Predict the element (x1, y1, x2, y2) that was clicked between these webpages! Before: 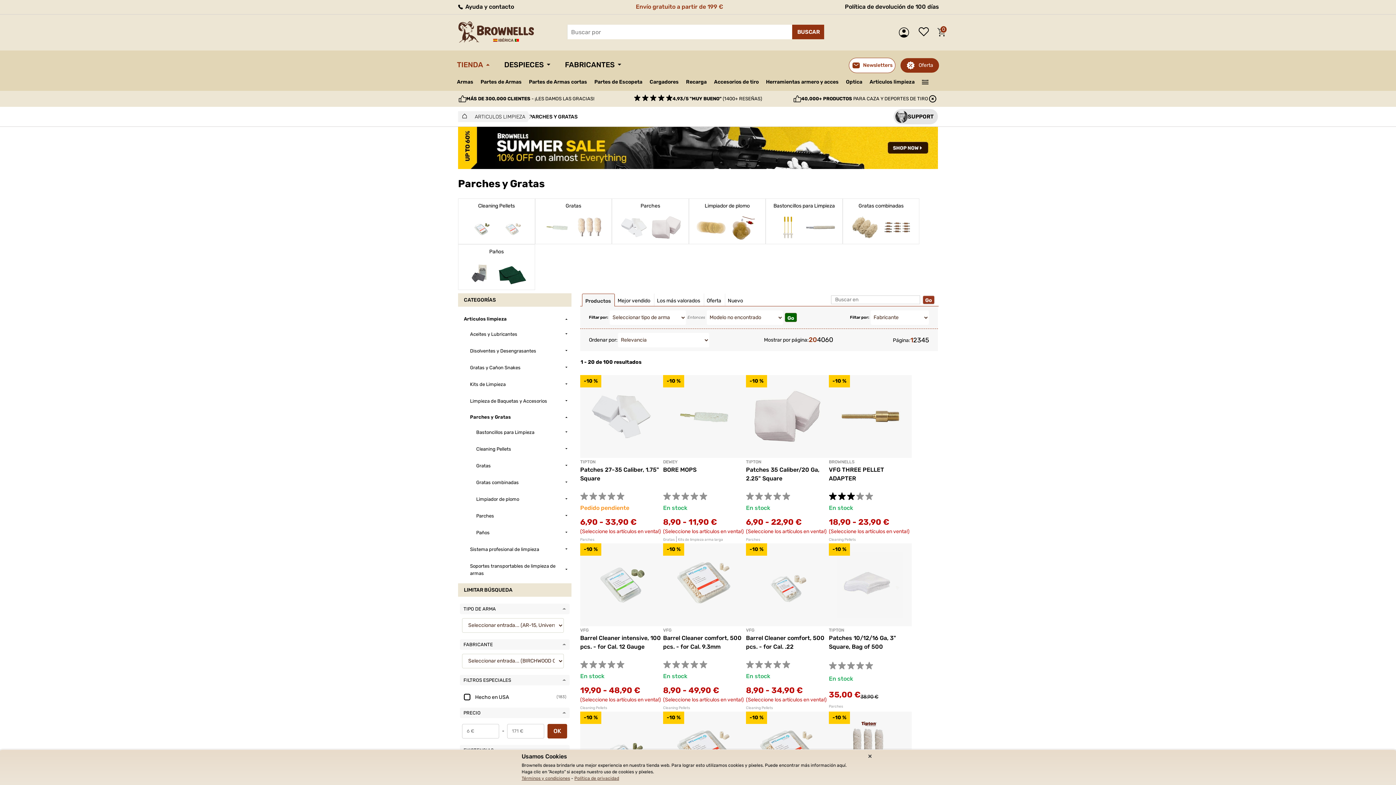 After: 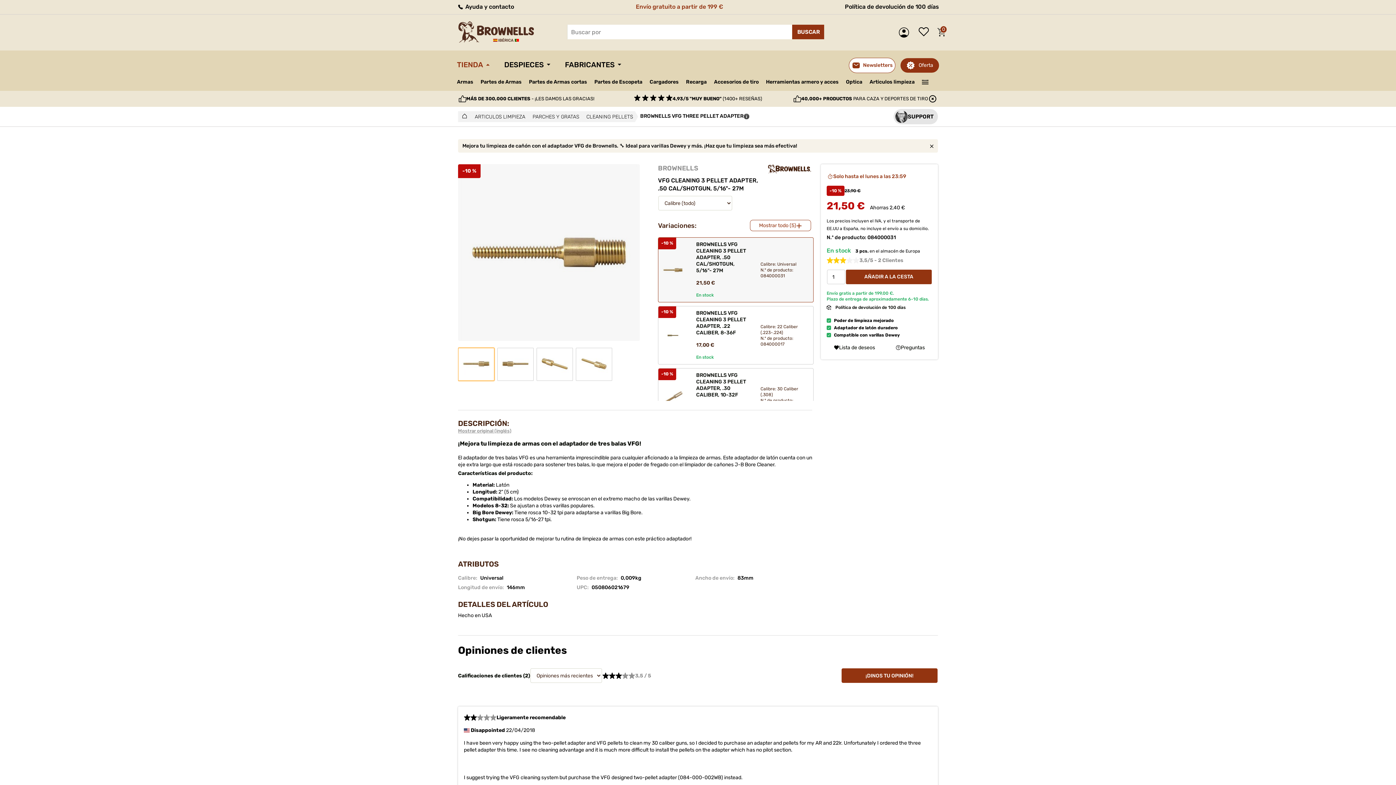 Action: bbox: (837, 413, 903, 419) label: -10 %